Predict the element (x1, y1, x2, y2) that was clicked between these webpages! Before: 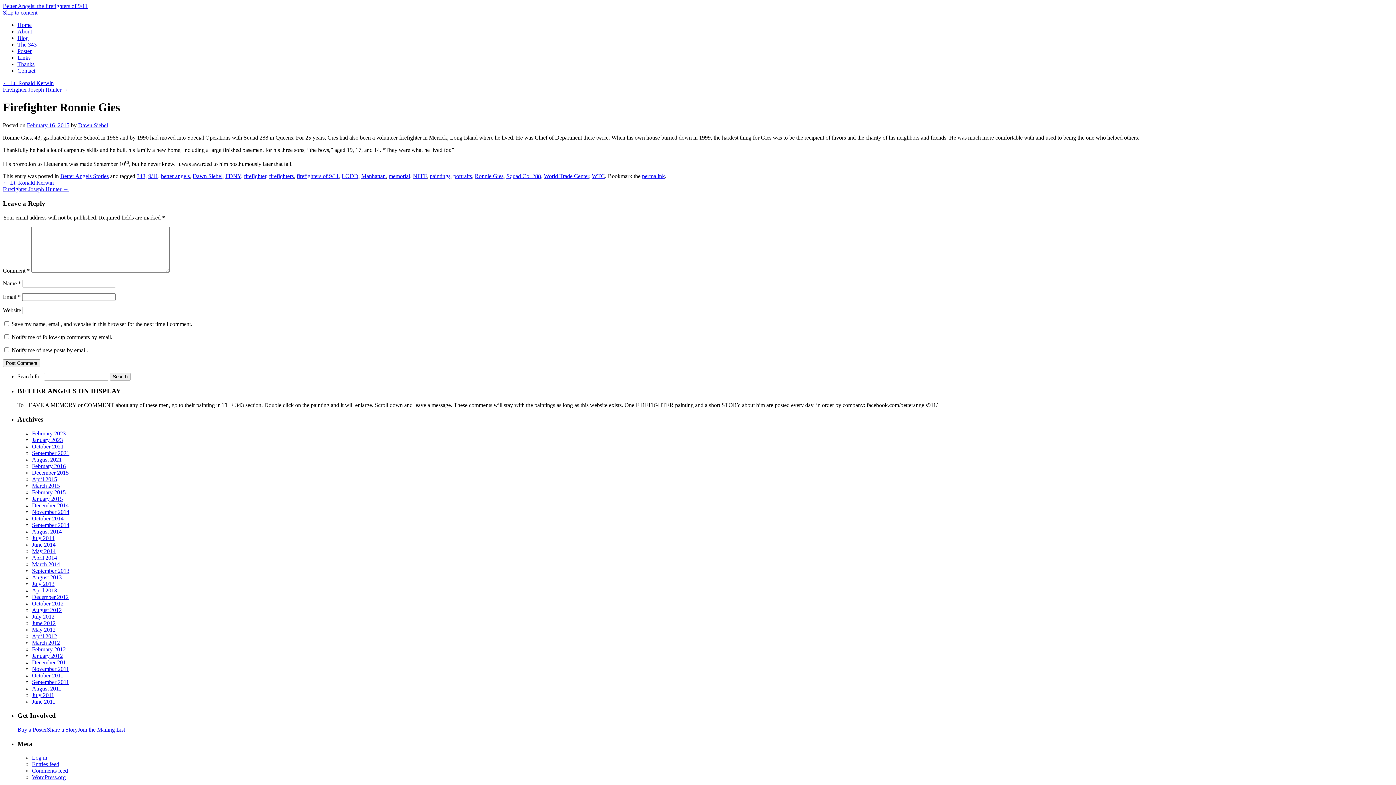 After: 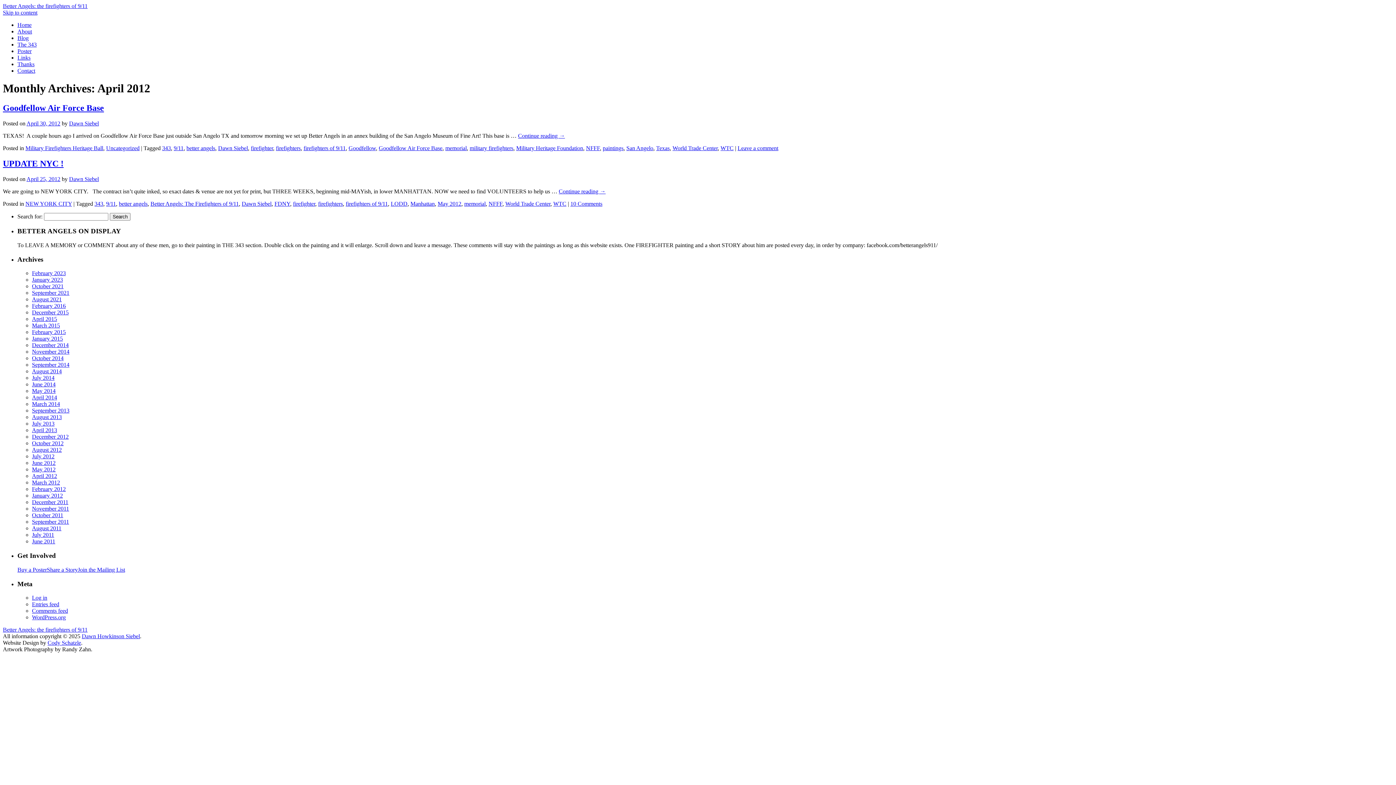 Action: bbox: (32, 633, 57, 639) label: April 2012